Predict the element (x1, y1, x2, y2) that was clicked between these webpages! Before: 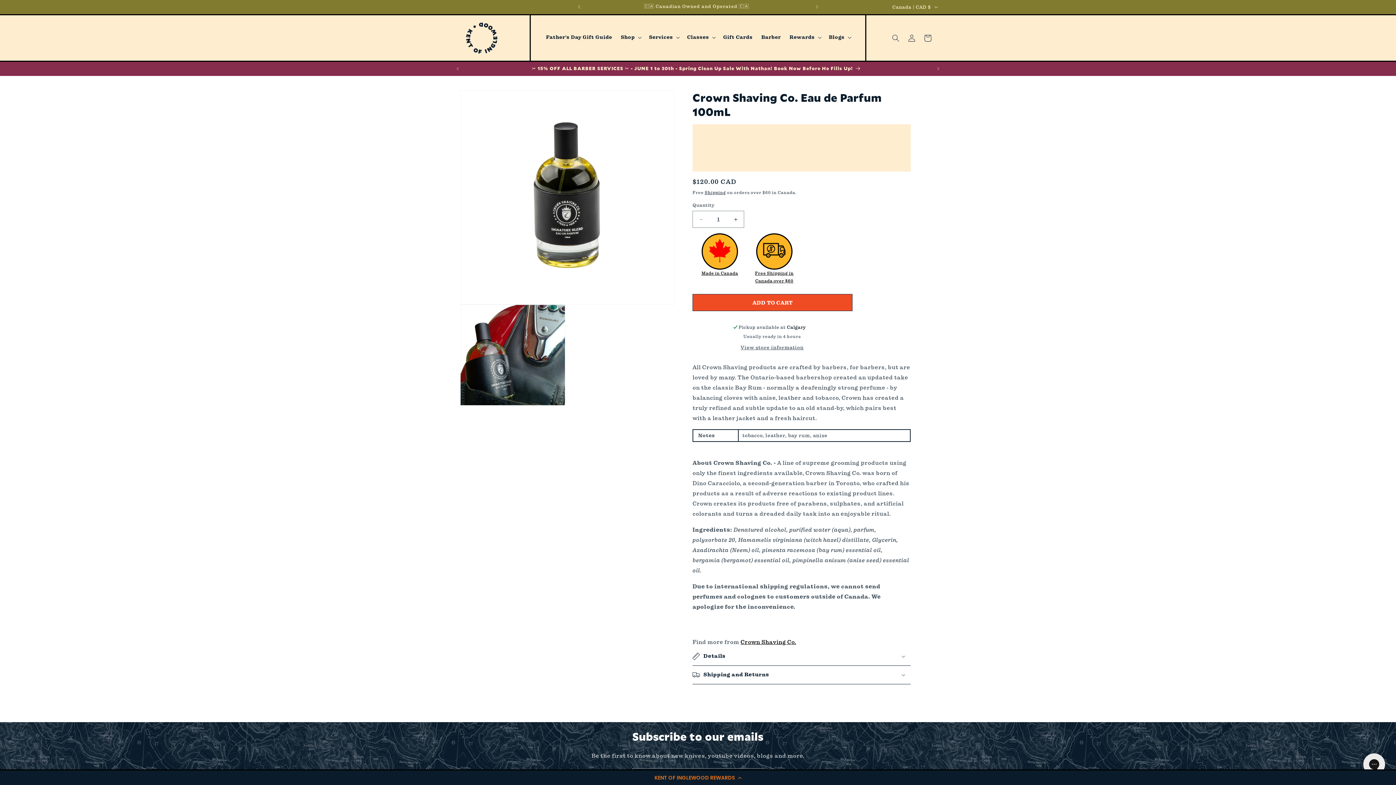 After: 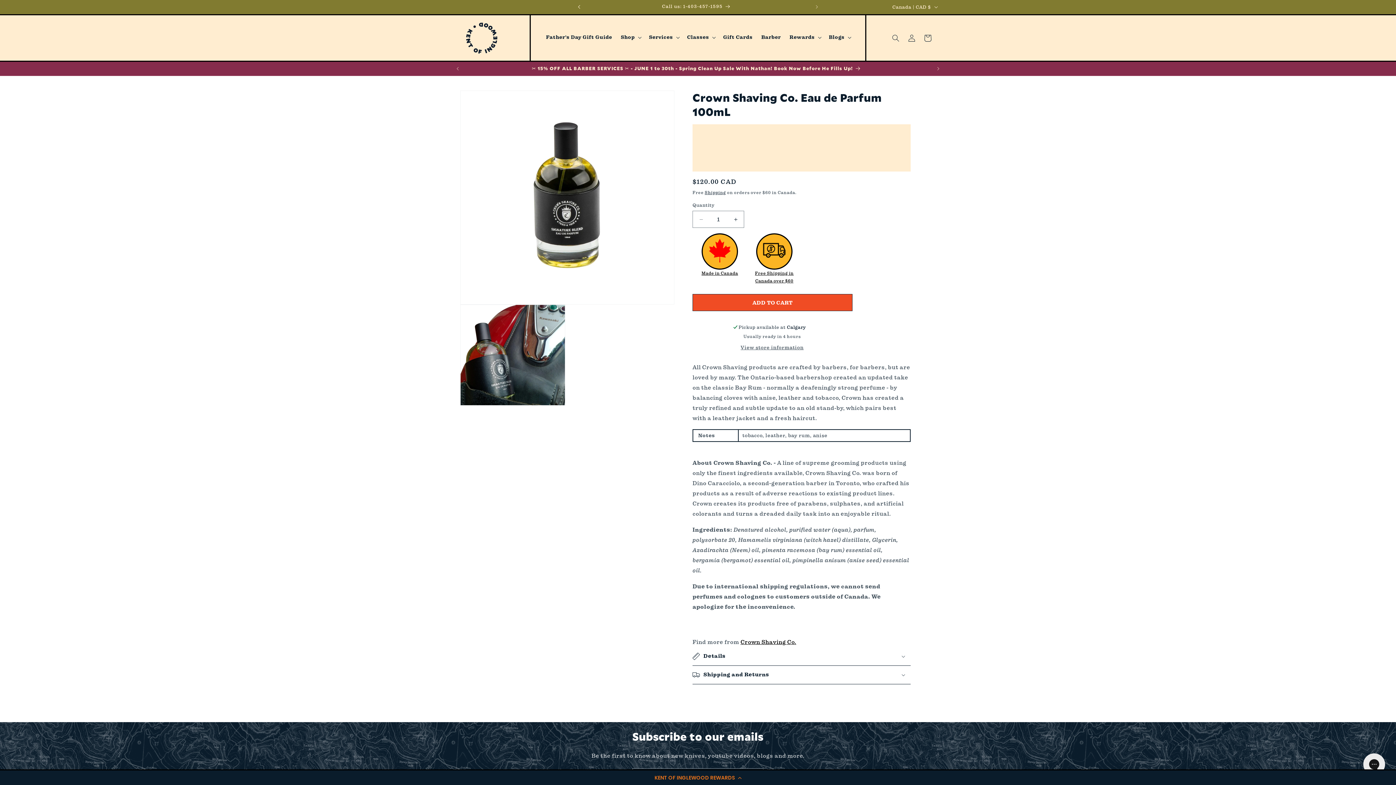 Action: label: Previous announcement bbox: (571, 0, 587, 13)